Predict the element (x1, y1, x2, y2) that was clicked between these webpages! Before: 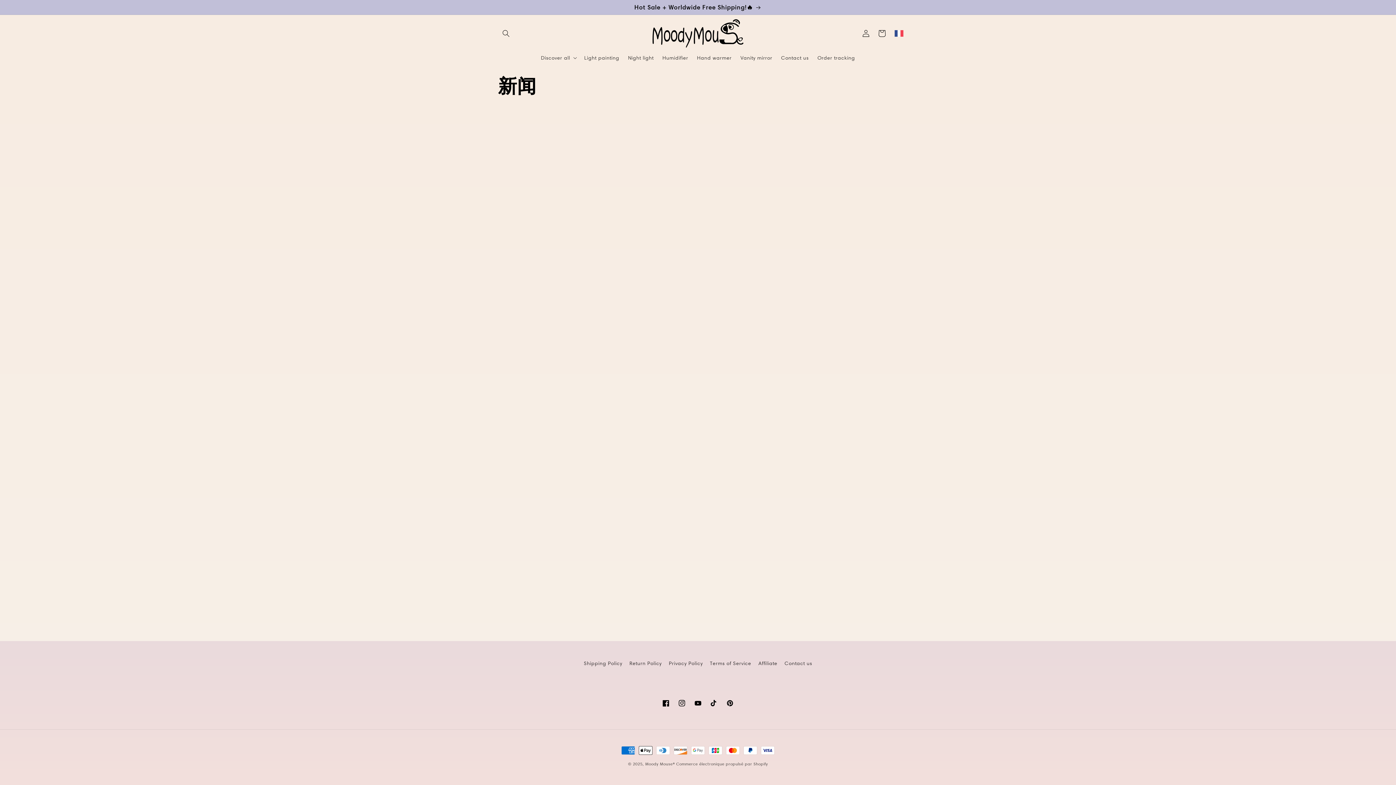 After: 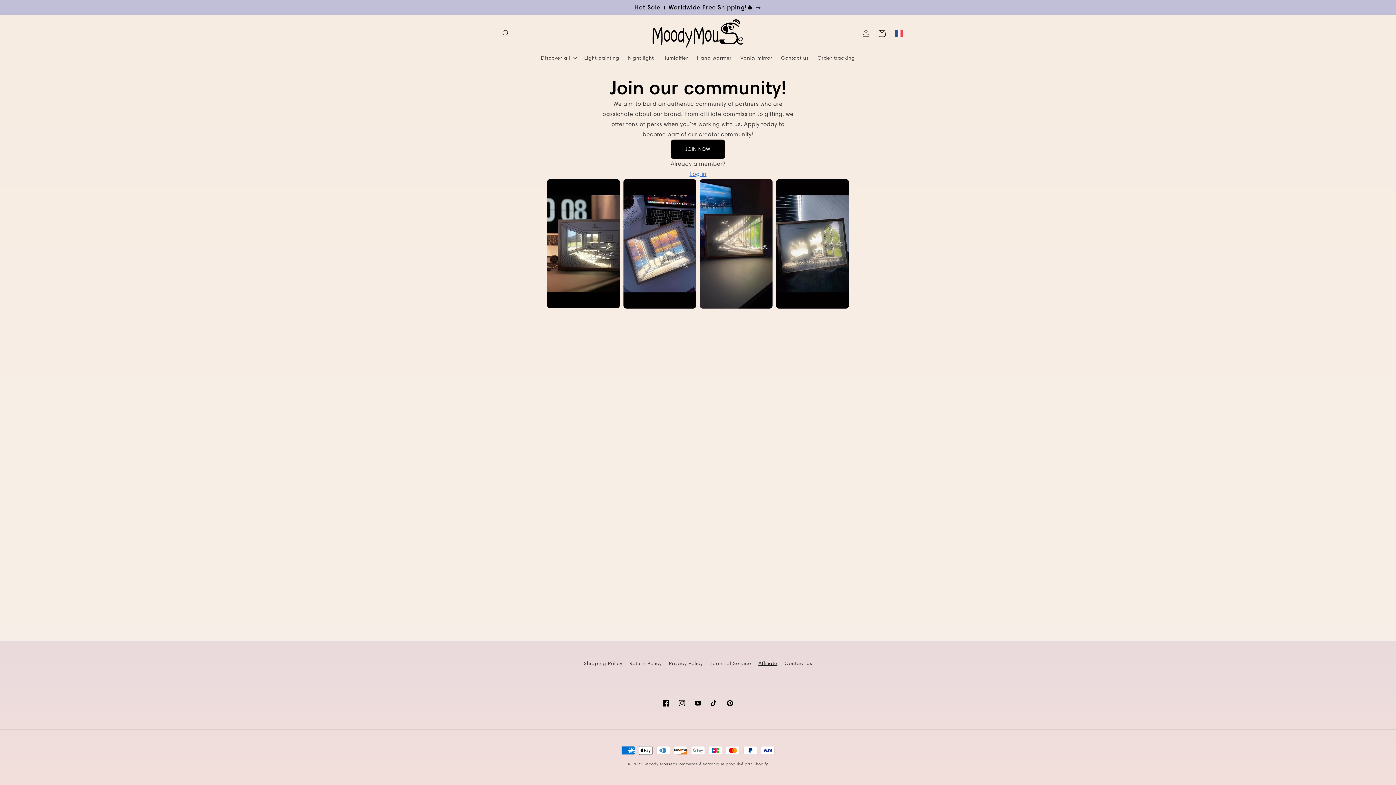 Action: bbox: (758, 657, 777, 670) label: Affiliate